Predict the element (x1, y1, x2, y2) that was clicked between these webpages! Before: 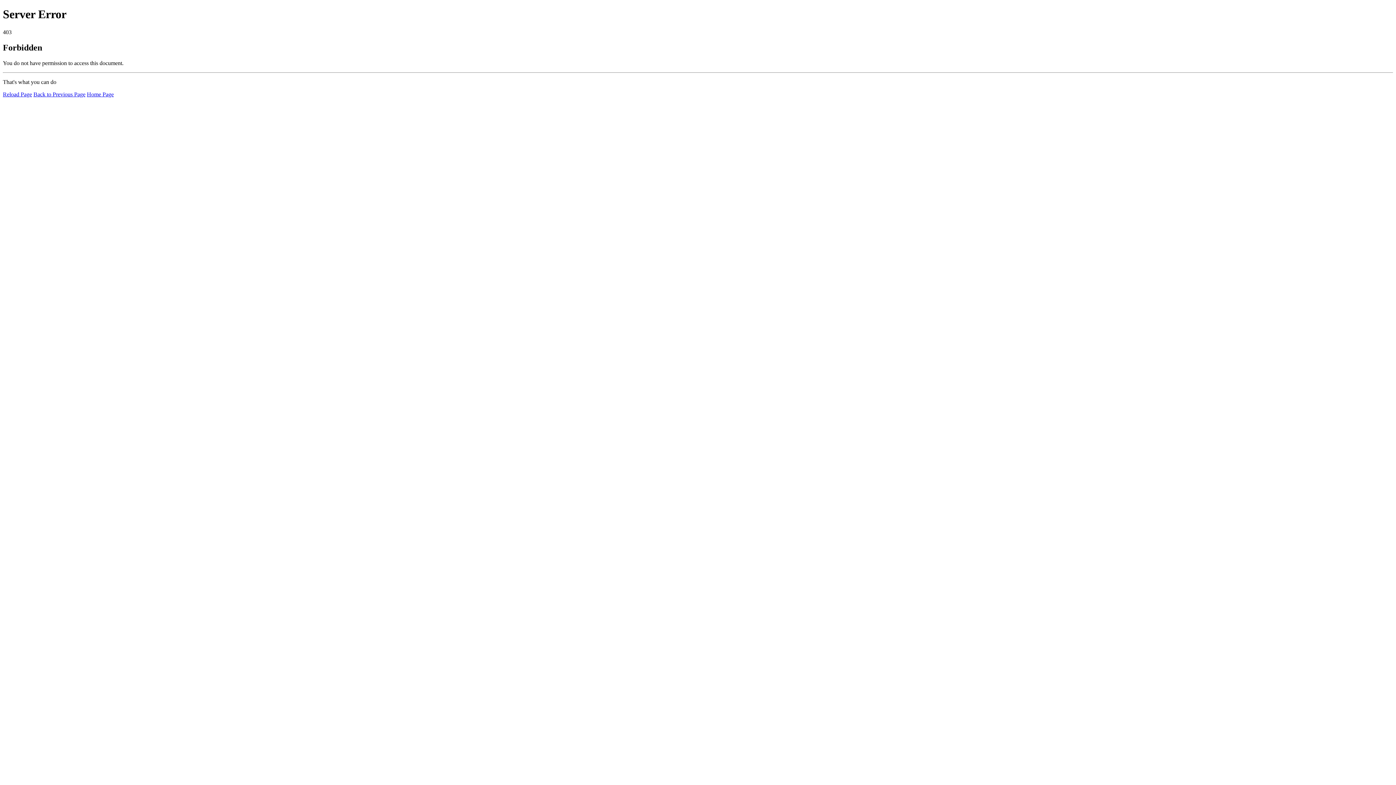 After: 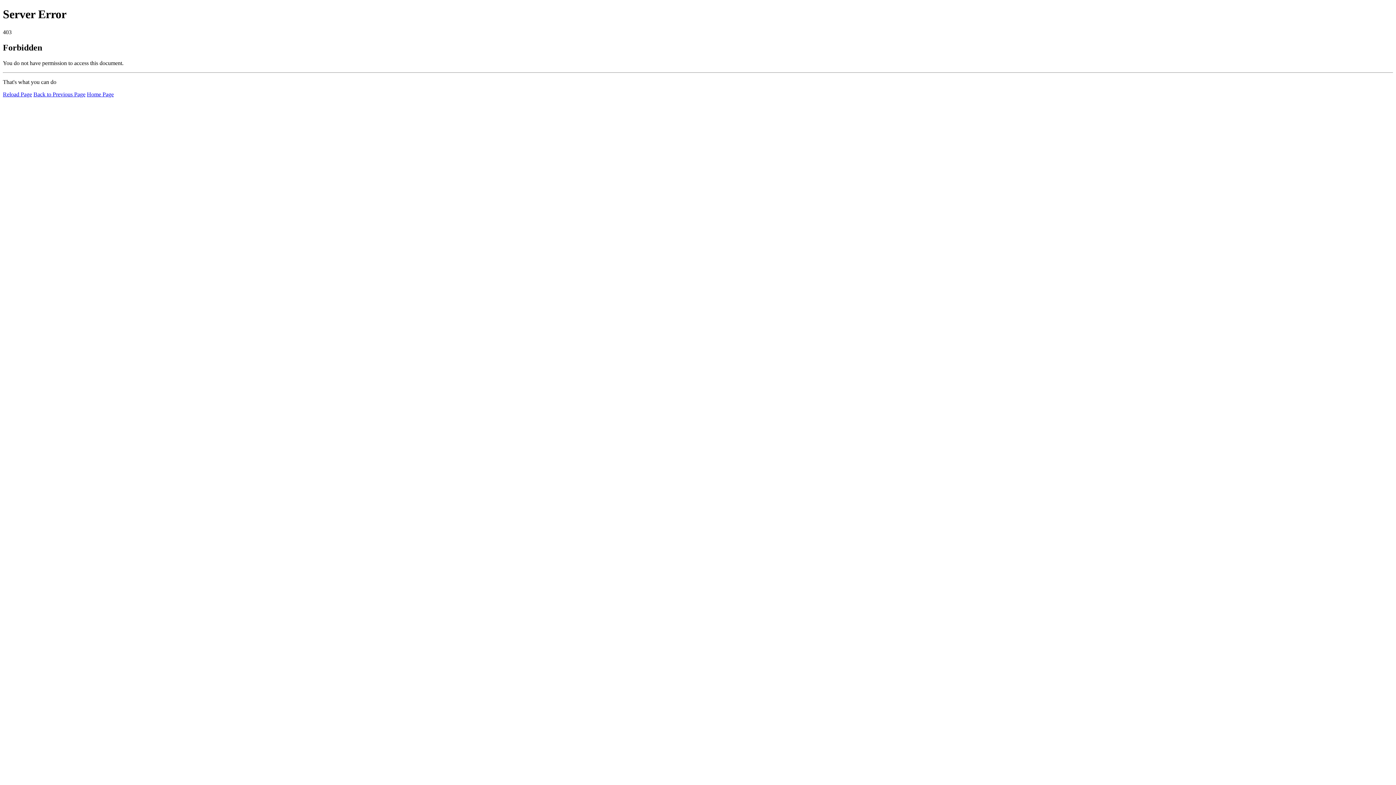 Action: bbox: (2, 91, 32, 97) label: Reload Page